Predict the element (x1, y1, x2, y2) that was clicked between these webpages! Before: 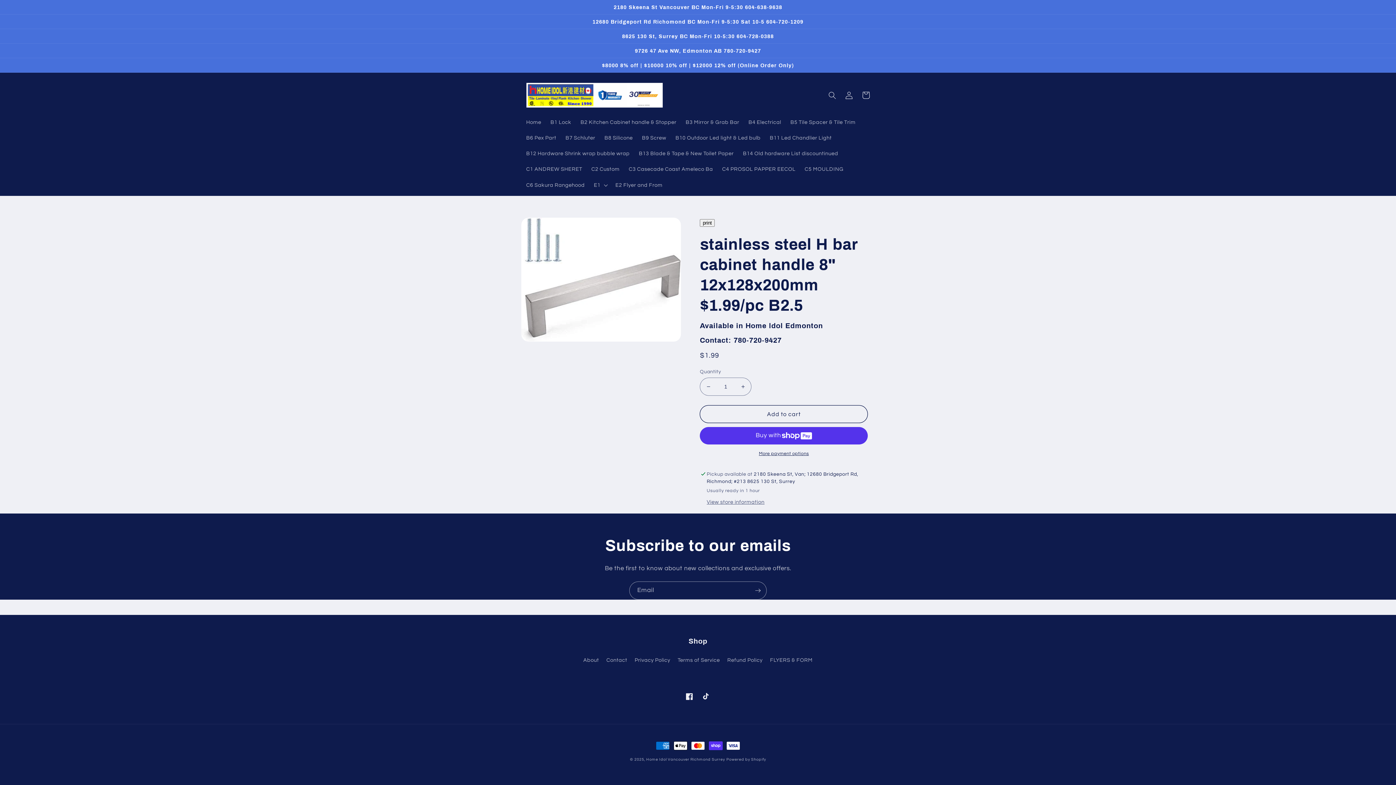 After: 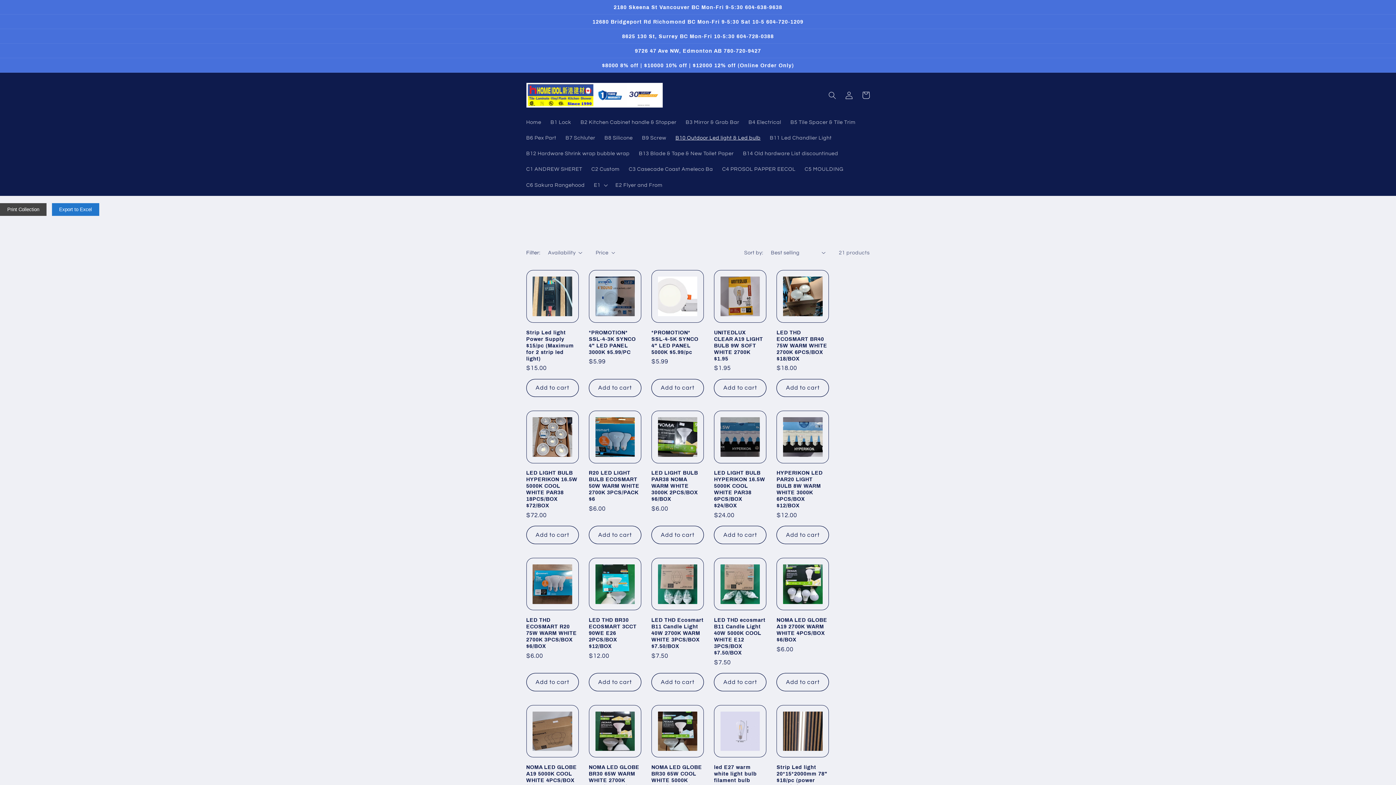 Action: label: B10 Outdoor Led light & Led bulb bbox: (671, 130, 765, 146)